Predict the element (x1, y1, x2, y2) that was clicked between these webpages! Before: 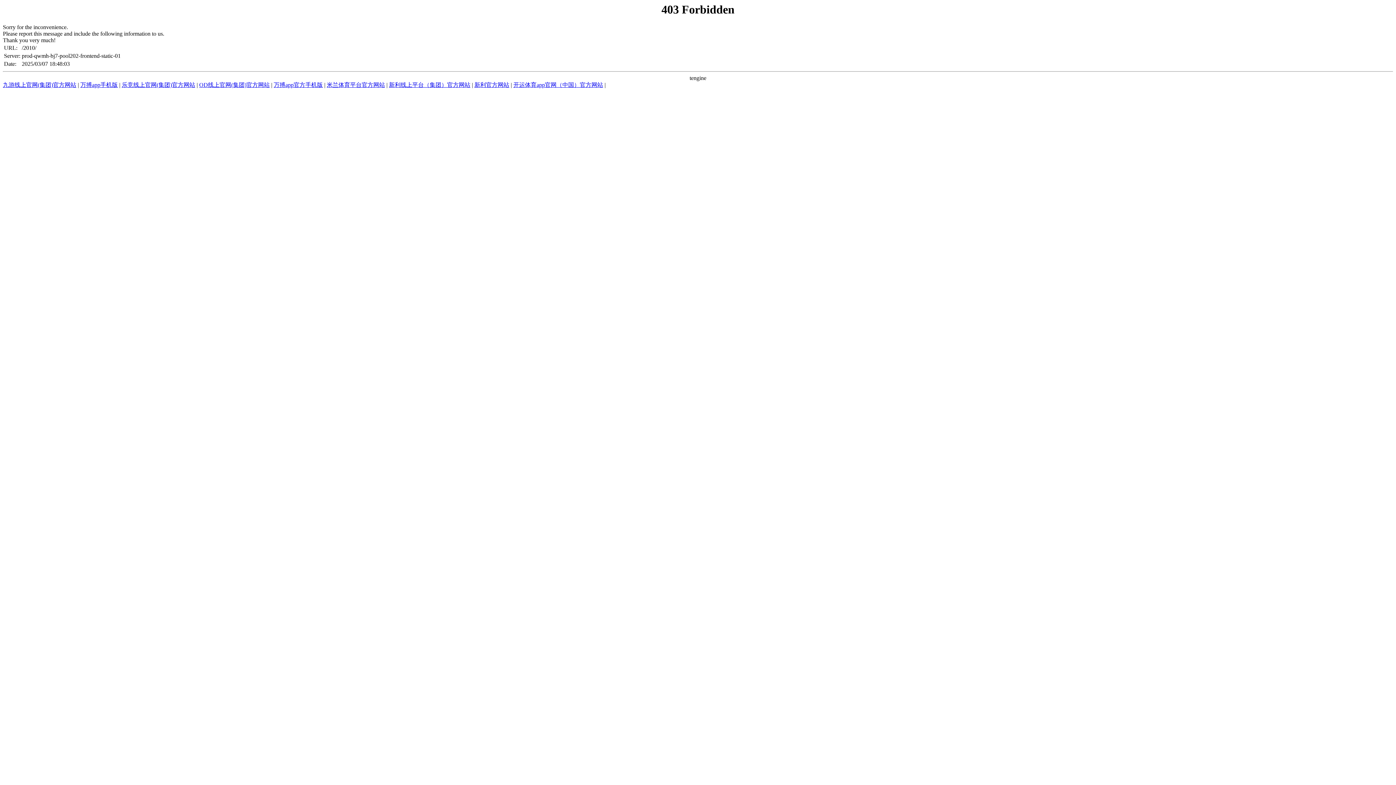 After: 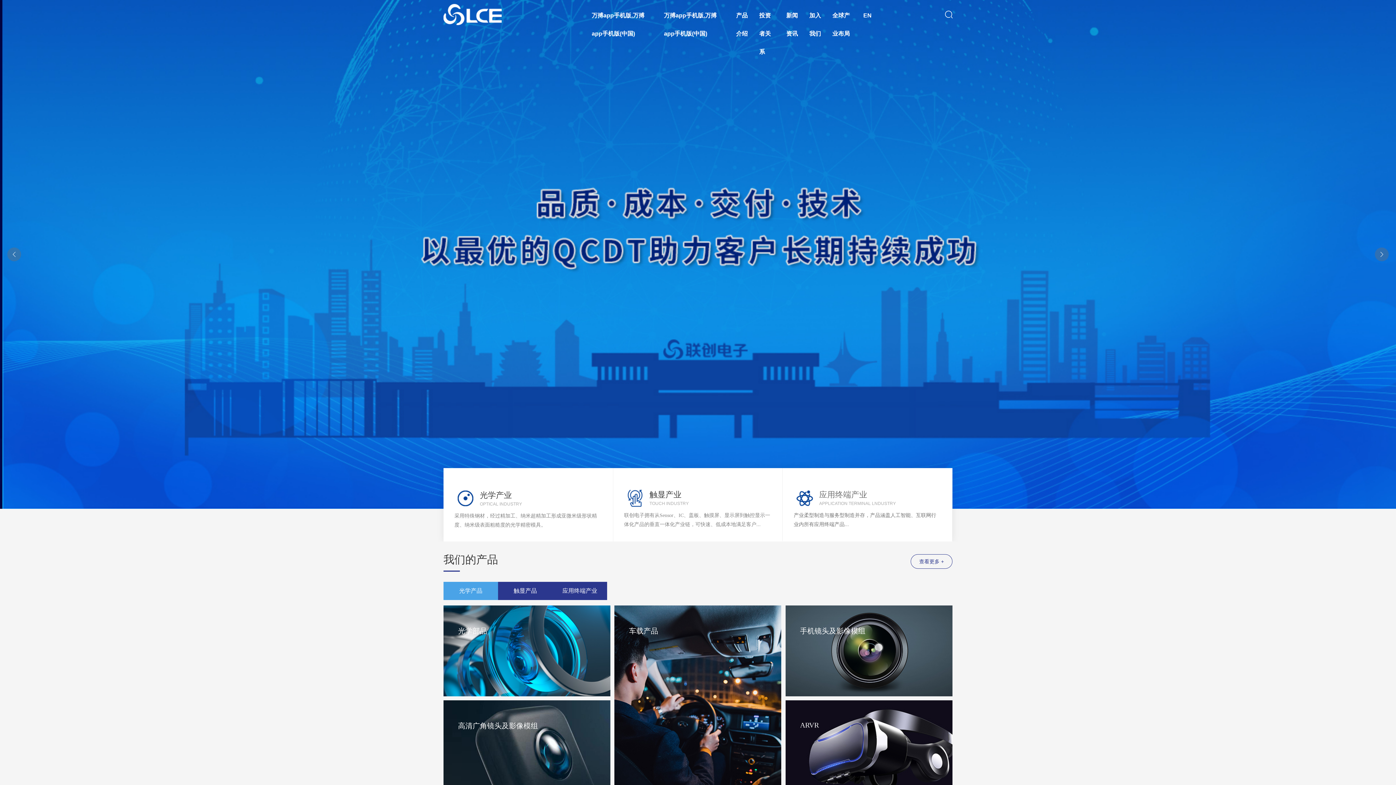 Action: label: 万搏app手机版 bbox: (80, 81, 117, 88)